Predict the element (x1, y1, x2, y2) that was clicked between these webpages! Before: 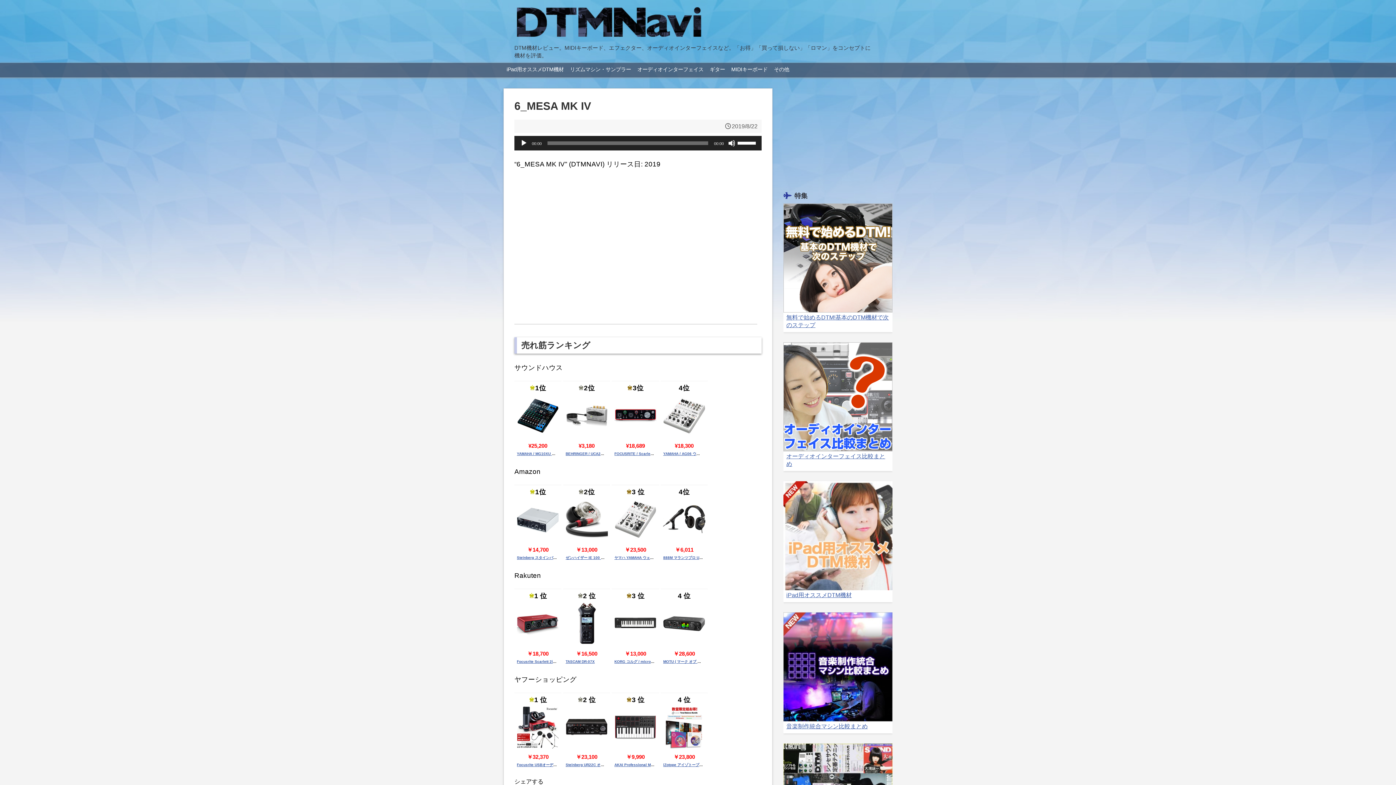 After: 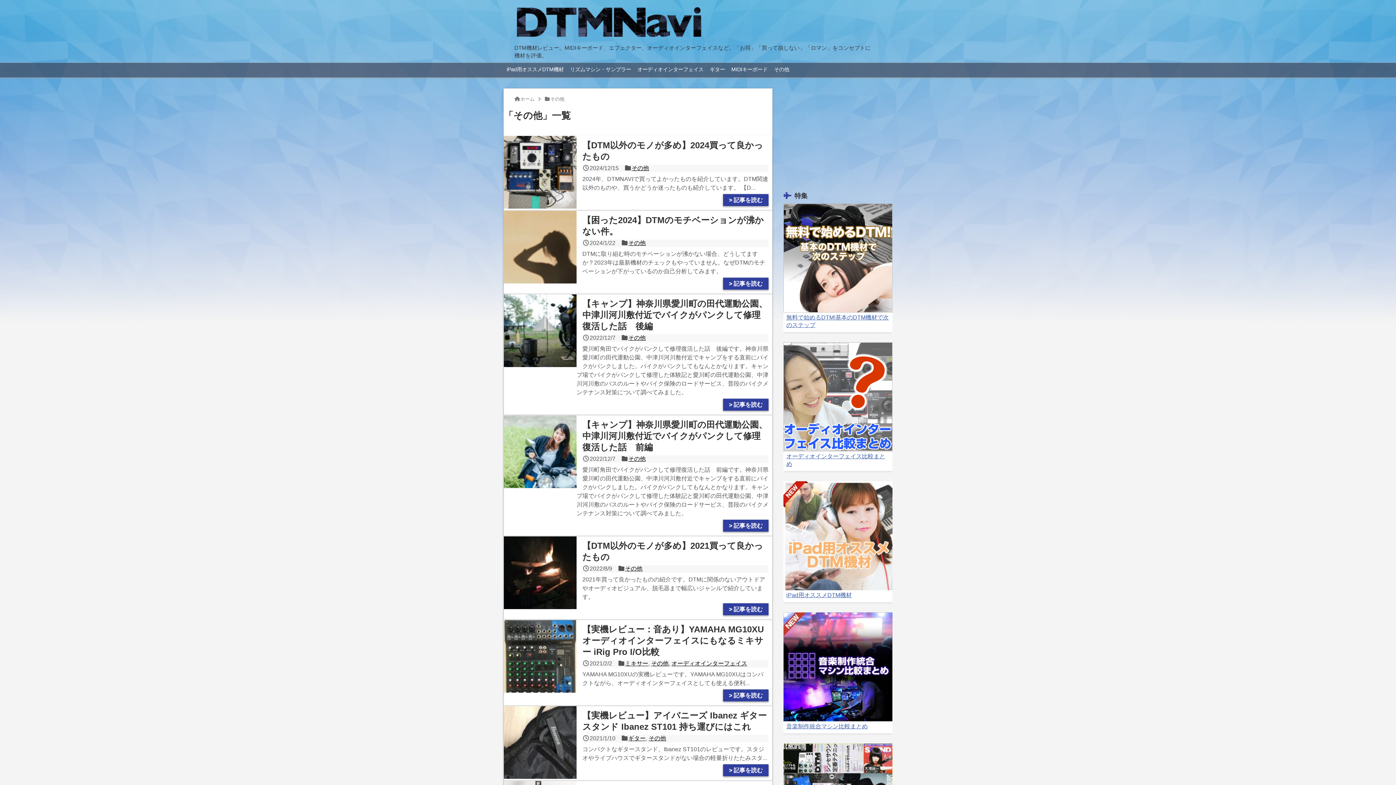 Action: label: その他 bbox: (771, 62, 792, 76)